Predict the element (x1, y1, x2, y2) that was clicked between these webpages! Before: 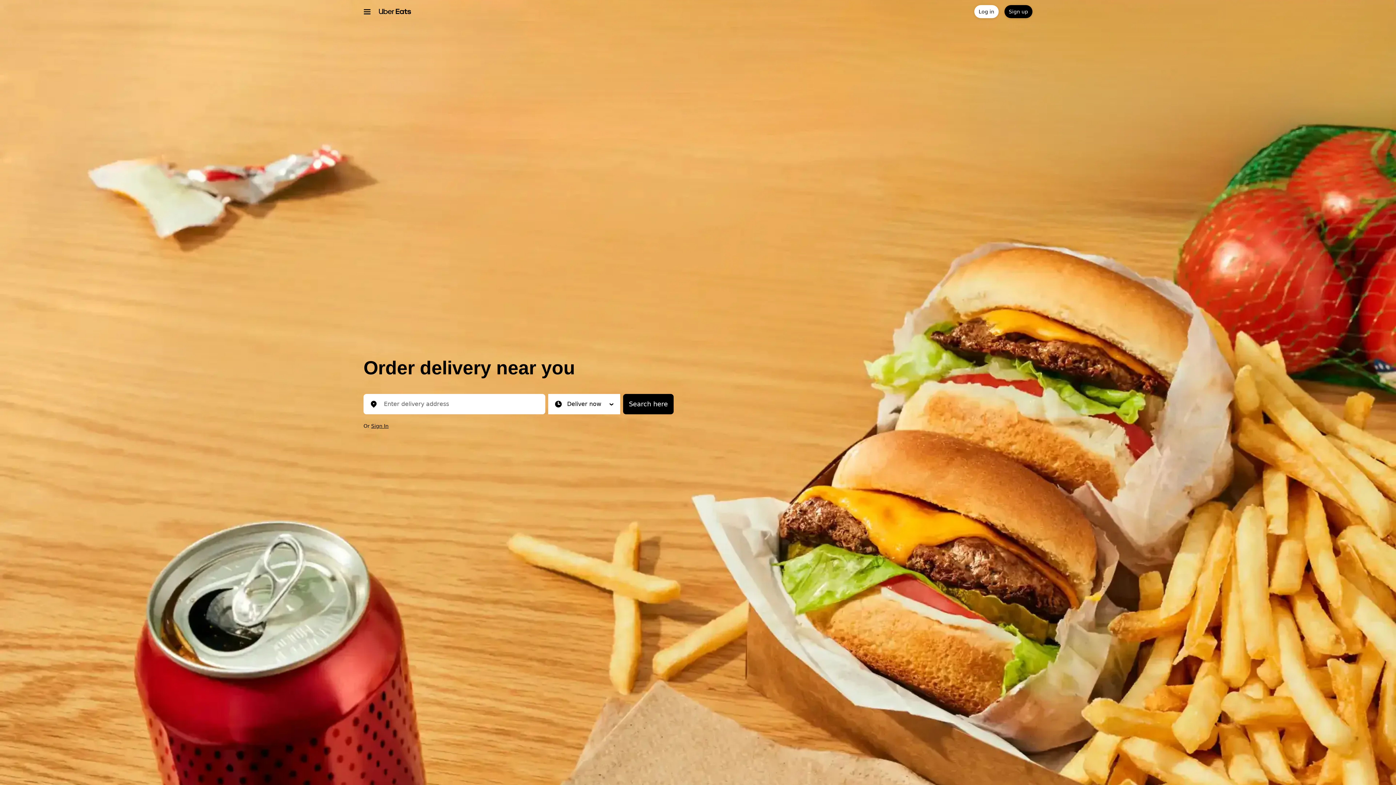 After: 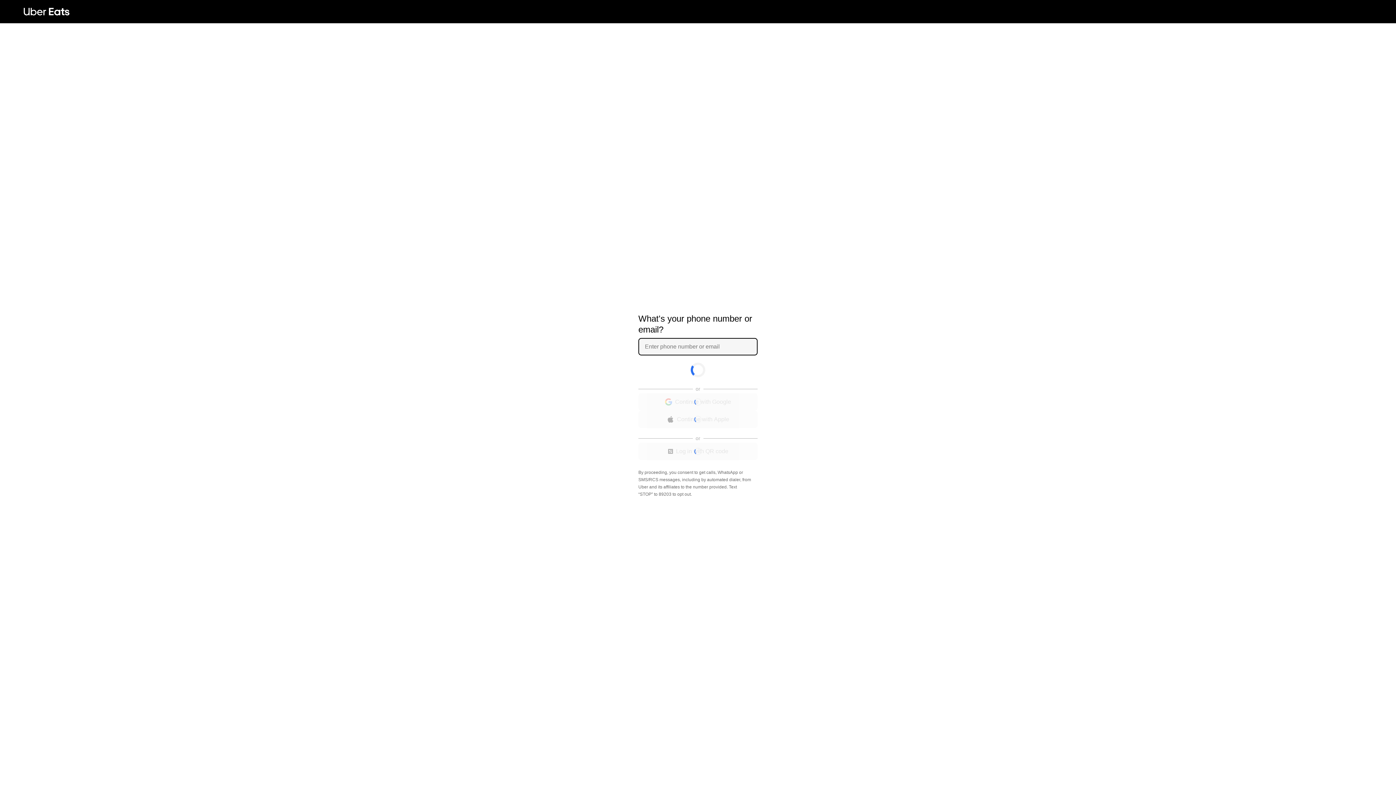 Action: label: Sign In bbox: (371, 423, 388, 429)